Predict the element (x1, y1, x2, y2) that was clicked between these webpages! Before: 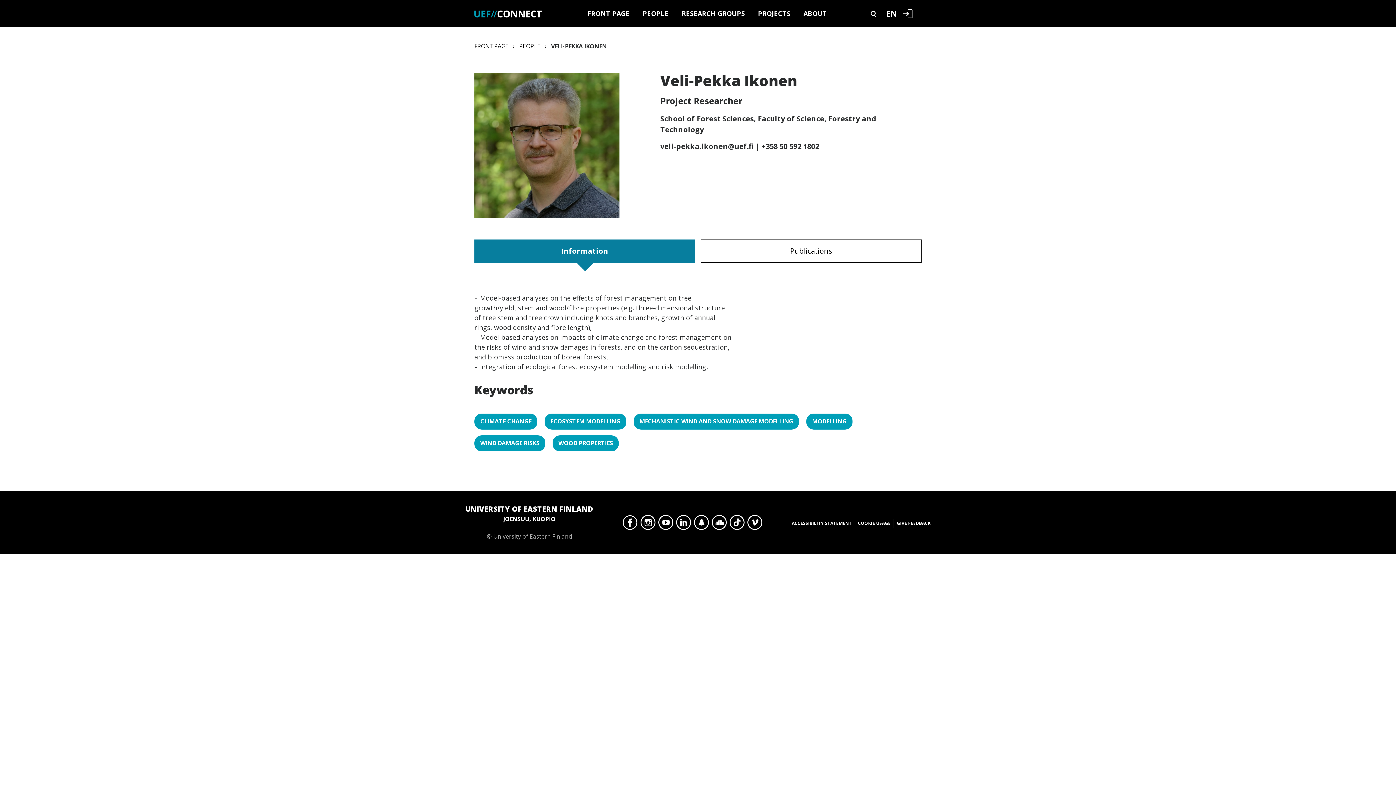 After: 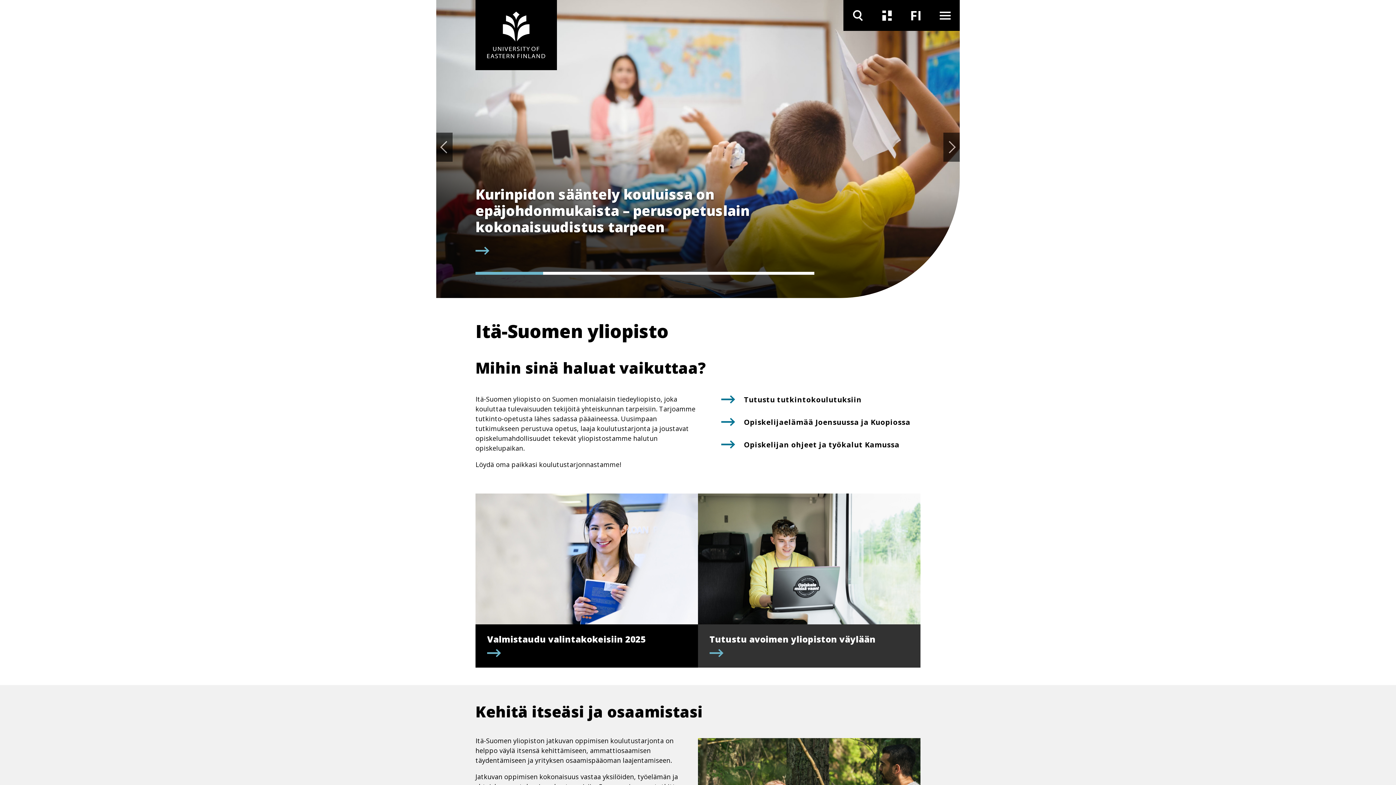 Action: bbox: (465, 504, 593, 541) label: UNIVERSITY OF EASTERN FINLAND
JOENSUU, KUOPIO
© University of Eastern Finland